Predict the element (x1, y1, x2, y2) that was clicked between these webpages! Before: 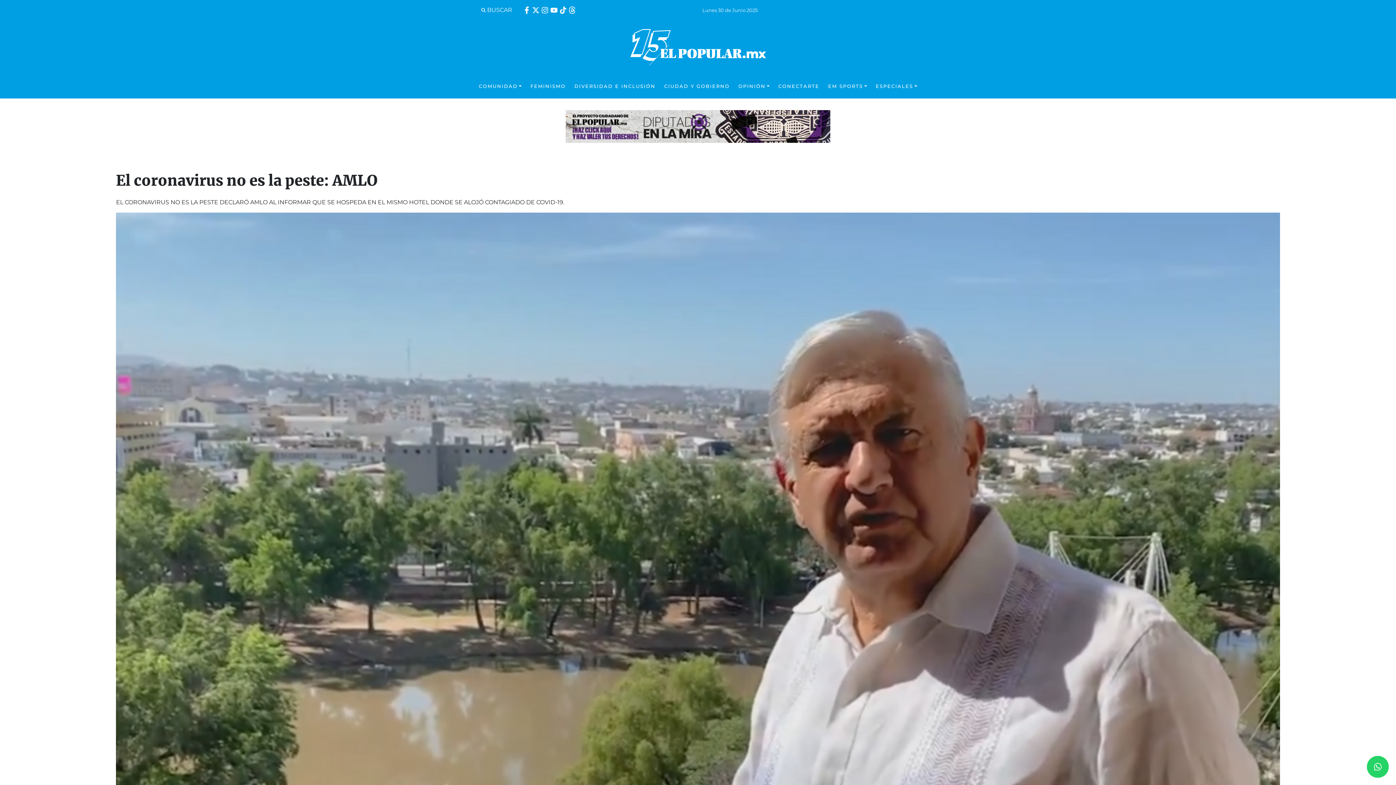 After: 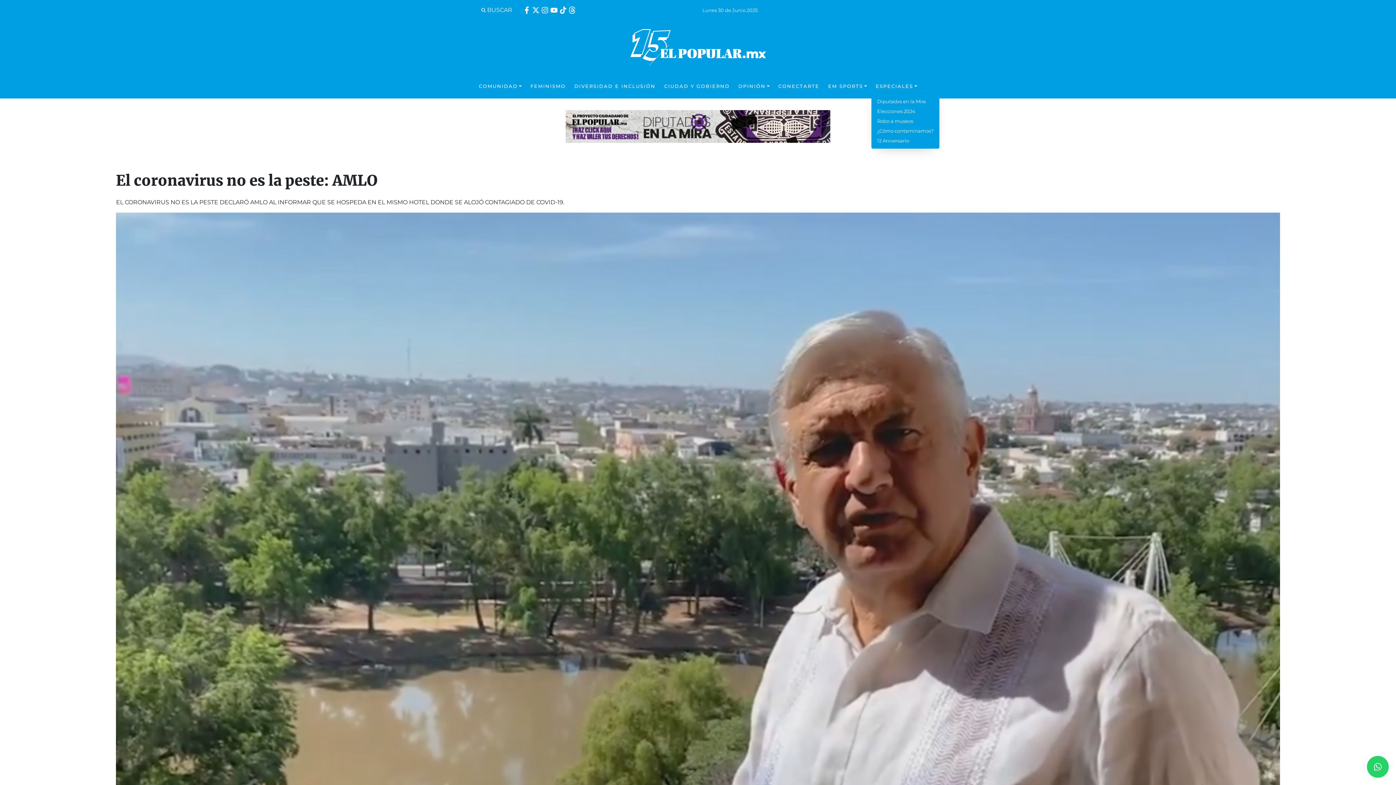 Action: label: ESPECIALES bbox: (871, 74, 921, 98)